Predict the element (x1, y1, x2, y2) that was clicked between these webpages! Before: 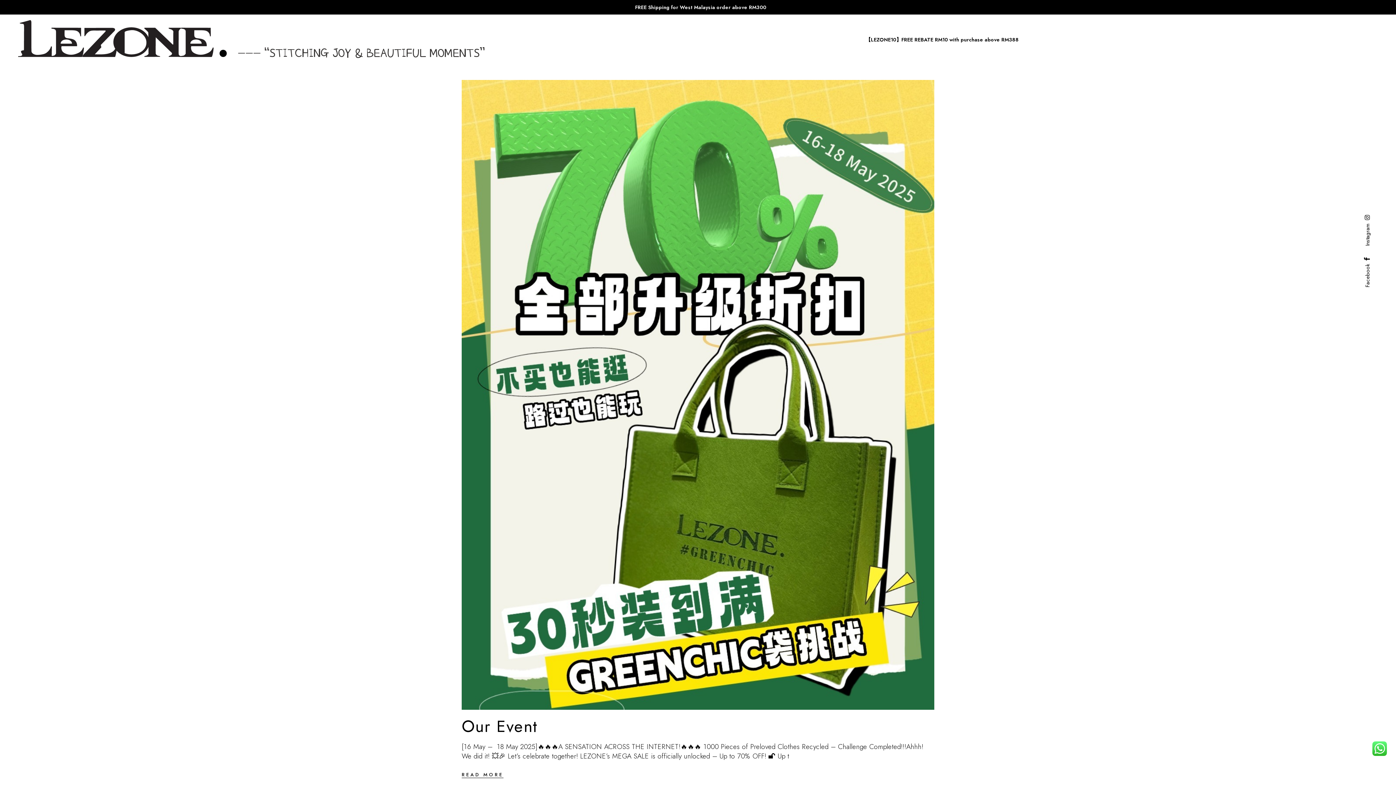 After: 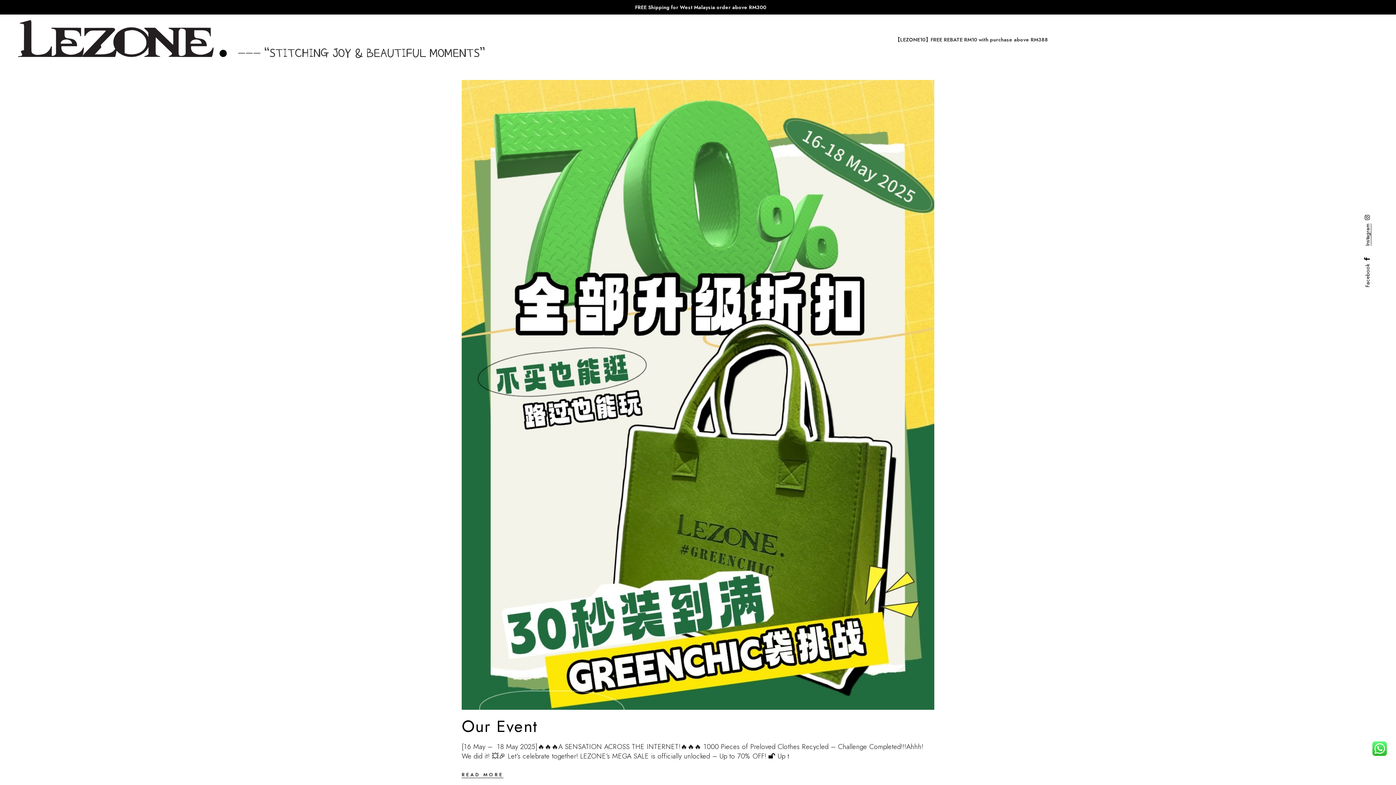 Action: bbox: (1363, 215, 1372, 246) label: Instagram